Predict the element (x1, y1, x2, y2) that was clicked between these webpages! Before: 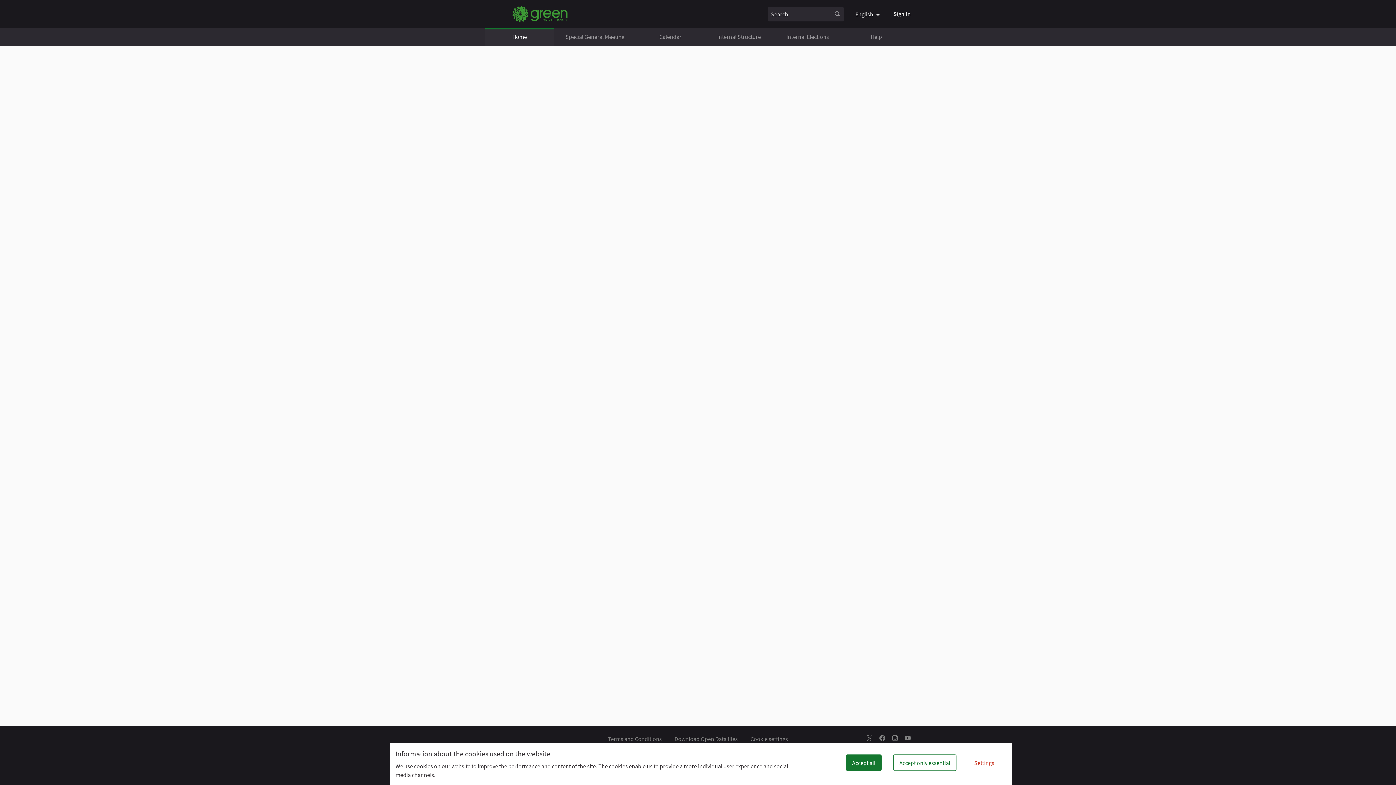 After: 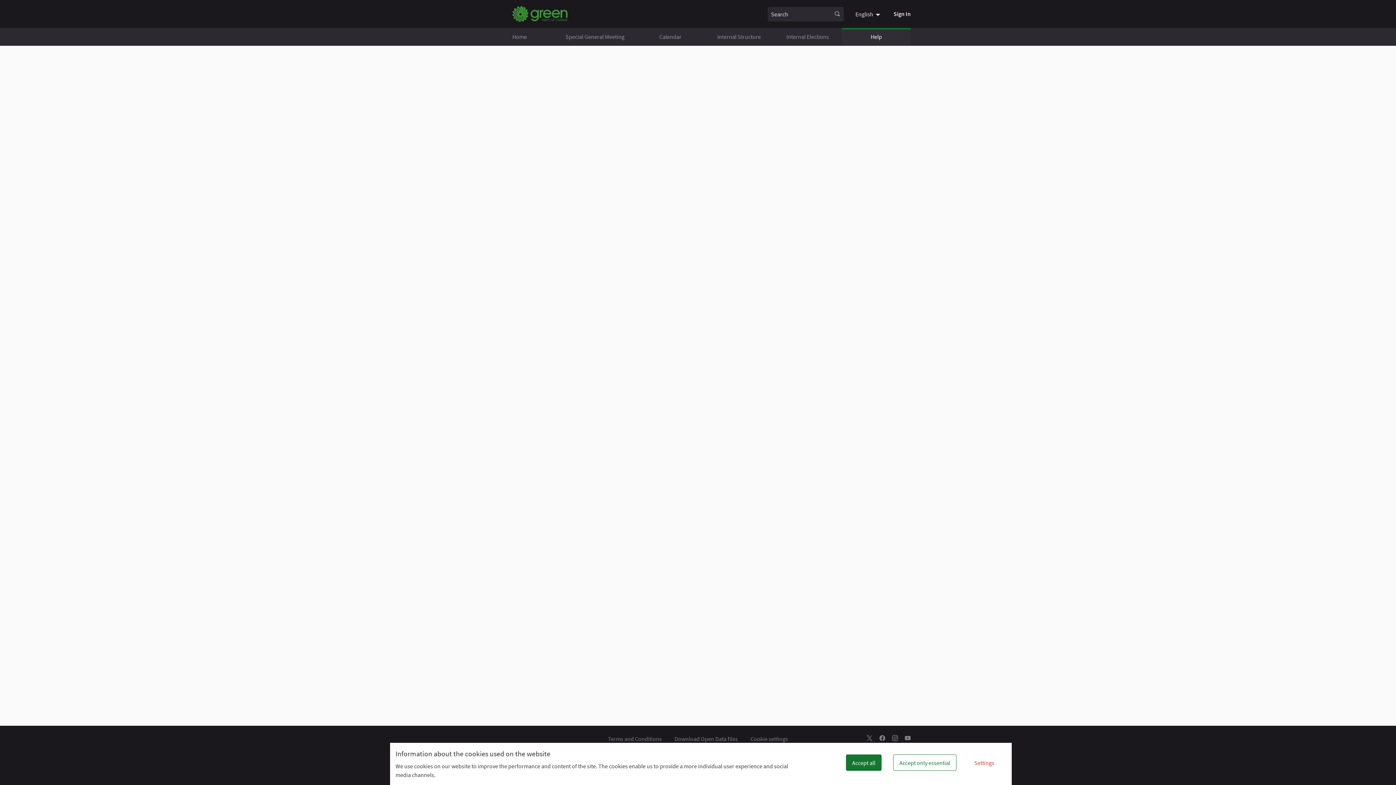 Action: bbox: (842, 28, 910, 45) label: Help